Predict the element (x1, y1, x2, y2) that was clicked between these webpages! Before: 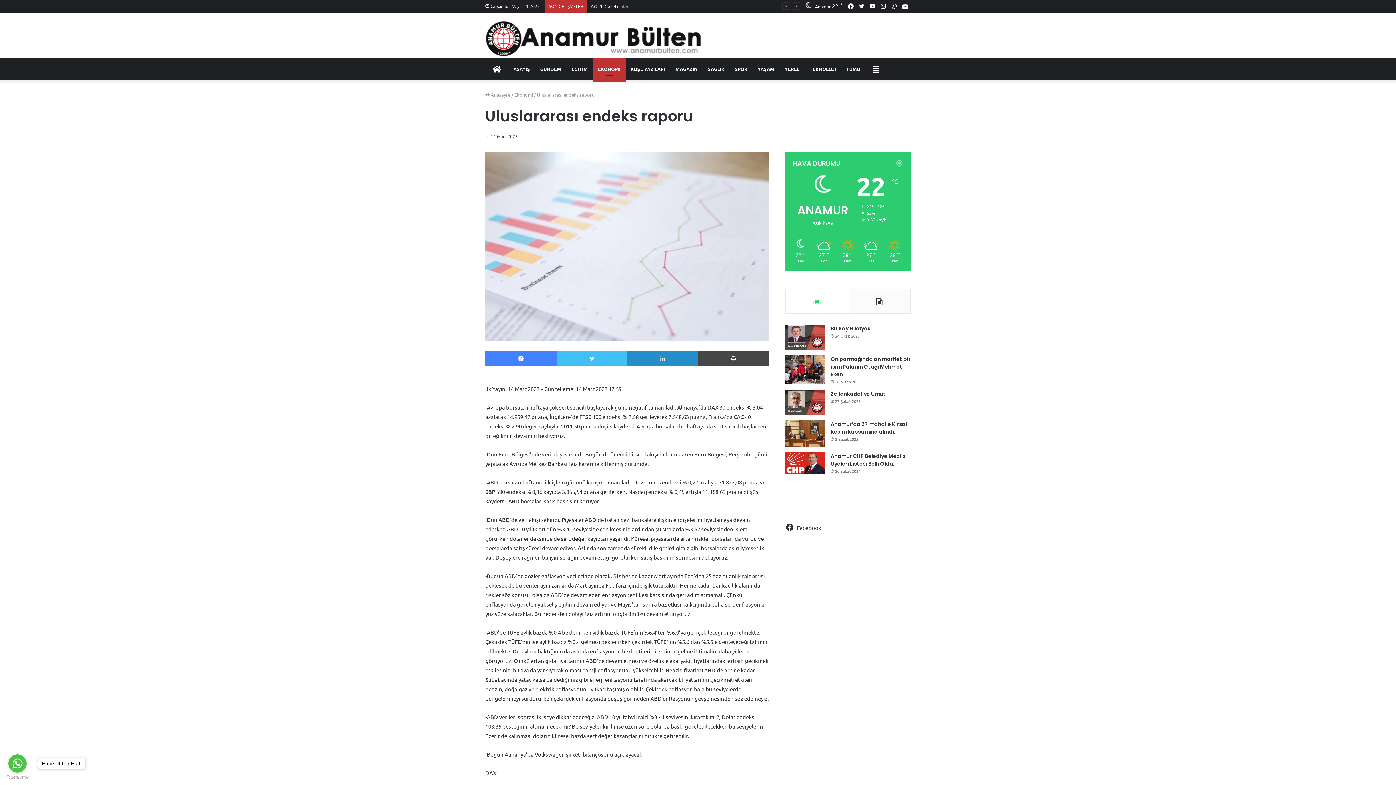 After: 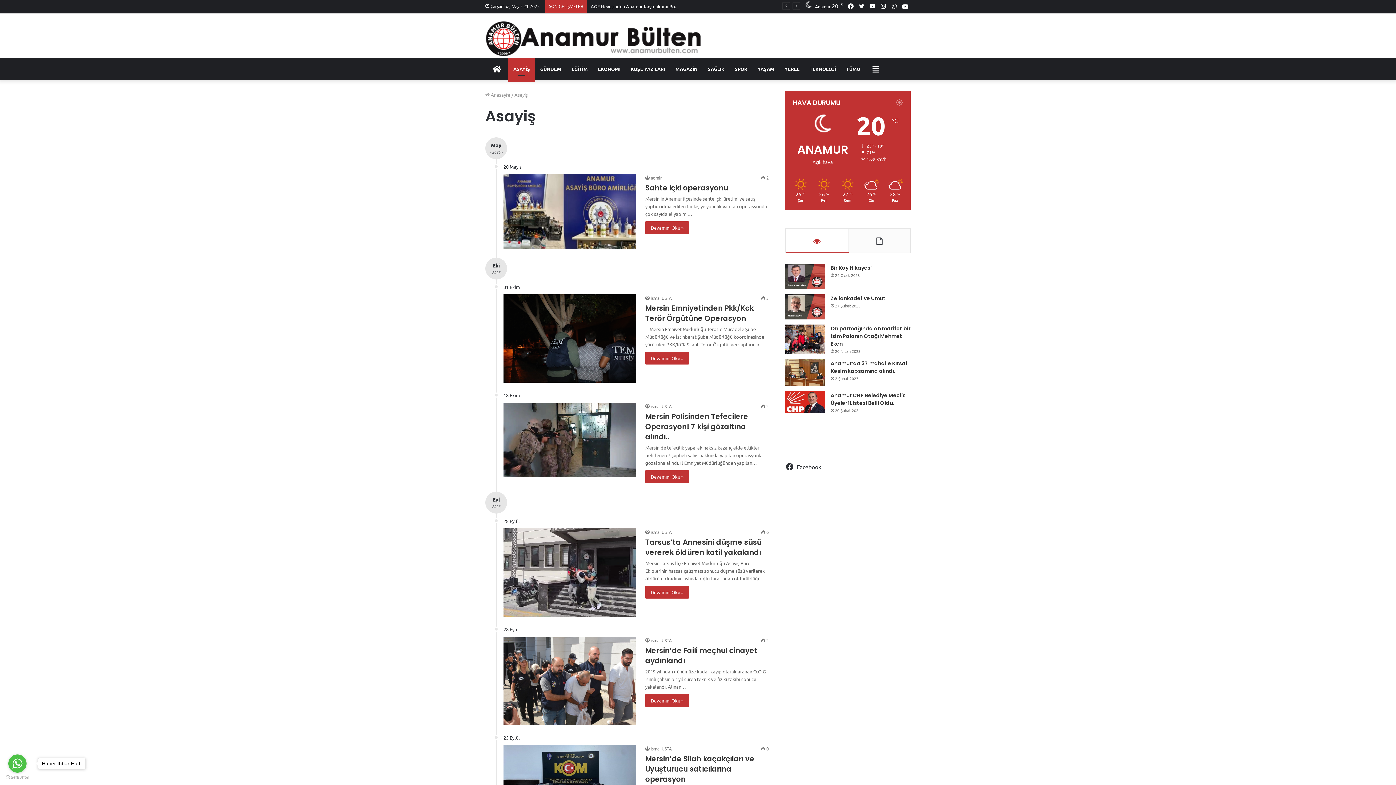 Action: bbox: (508, 58, 535, 80) label: ASAYİŞ